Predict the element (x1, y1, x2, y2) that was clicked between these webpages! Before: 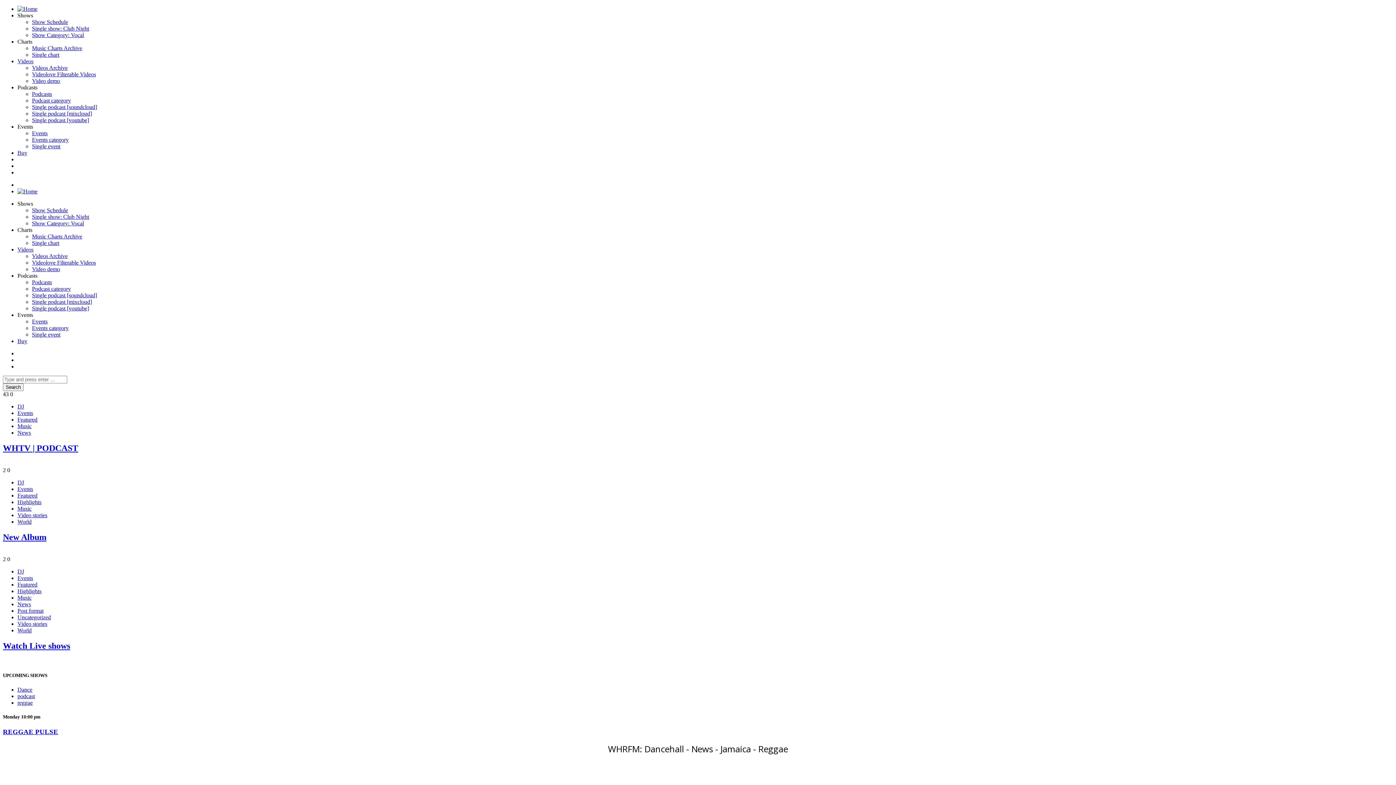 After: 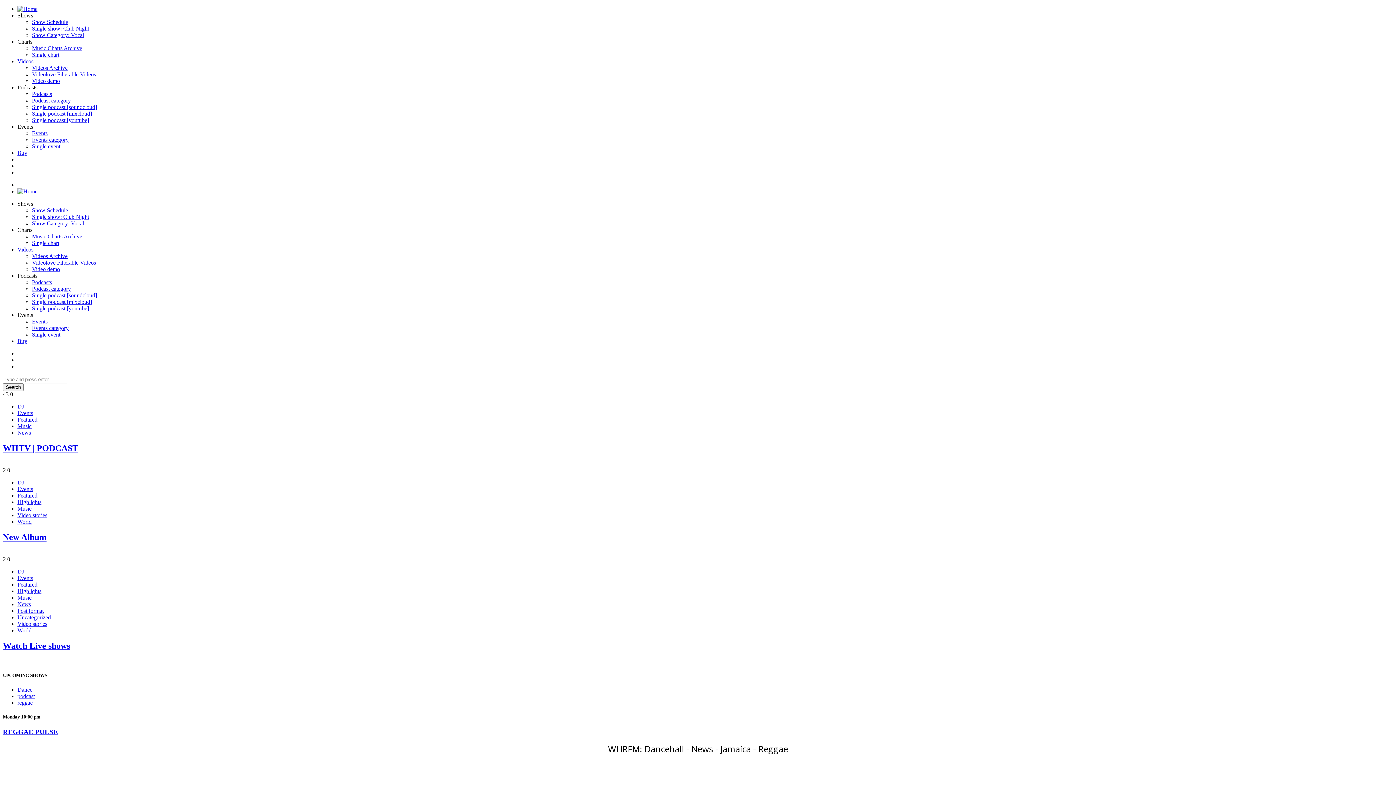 Action: label: Events bbox: (17, 123, 33, 129)